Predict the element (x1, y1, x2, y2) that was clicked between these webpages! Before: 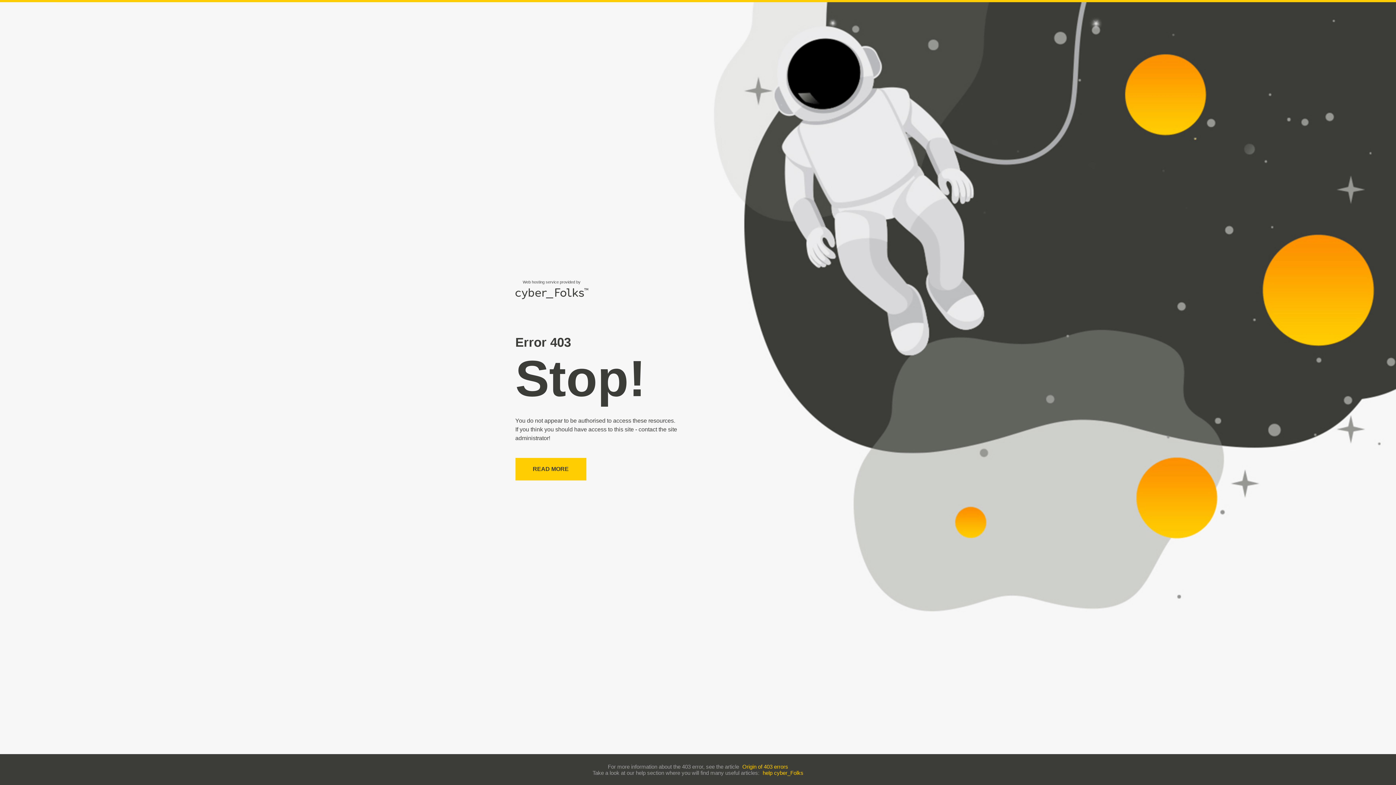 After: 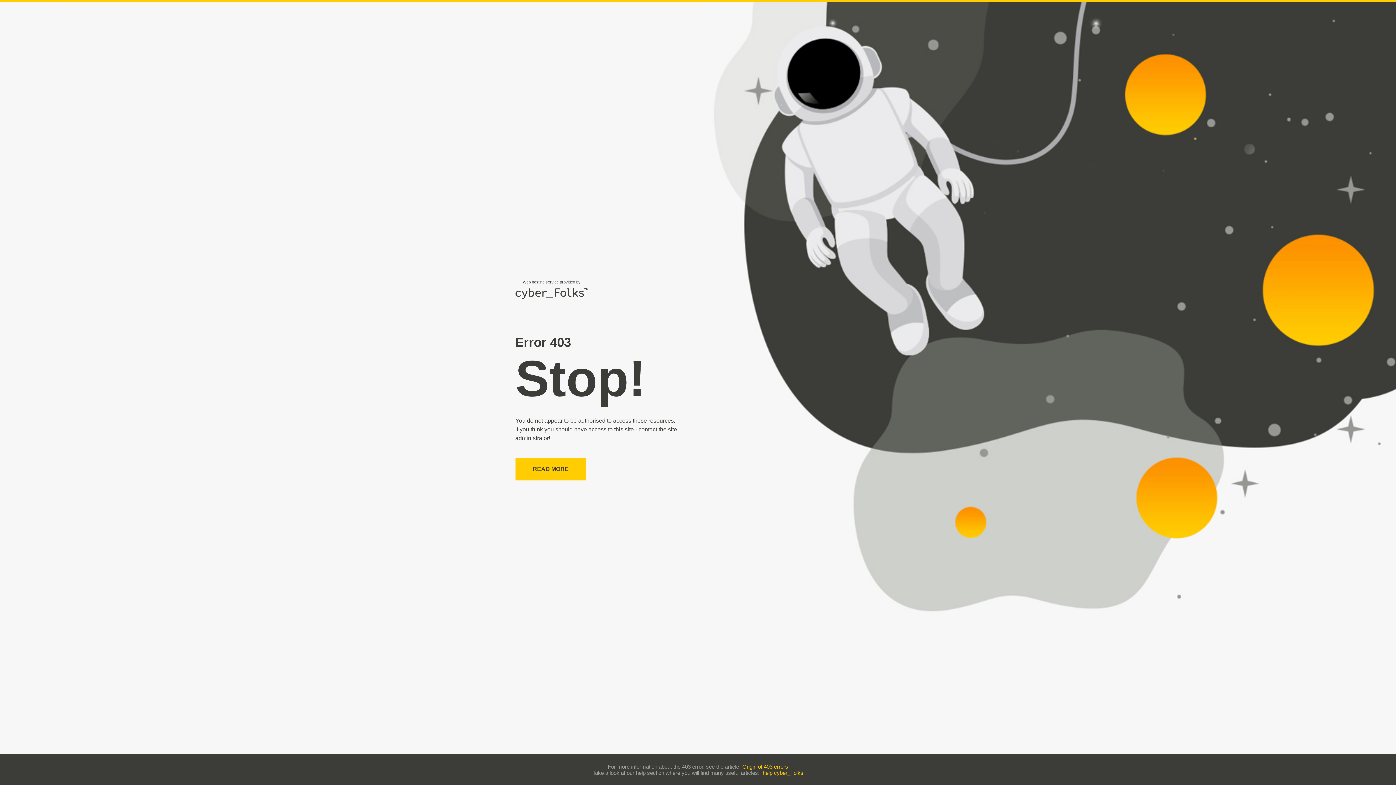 Action: label: help cyber_Folks bbox: (762, 770, 803, 776)